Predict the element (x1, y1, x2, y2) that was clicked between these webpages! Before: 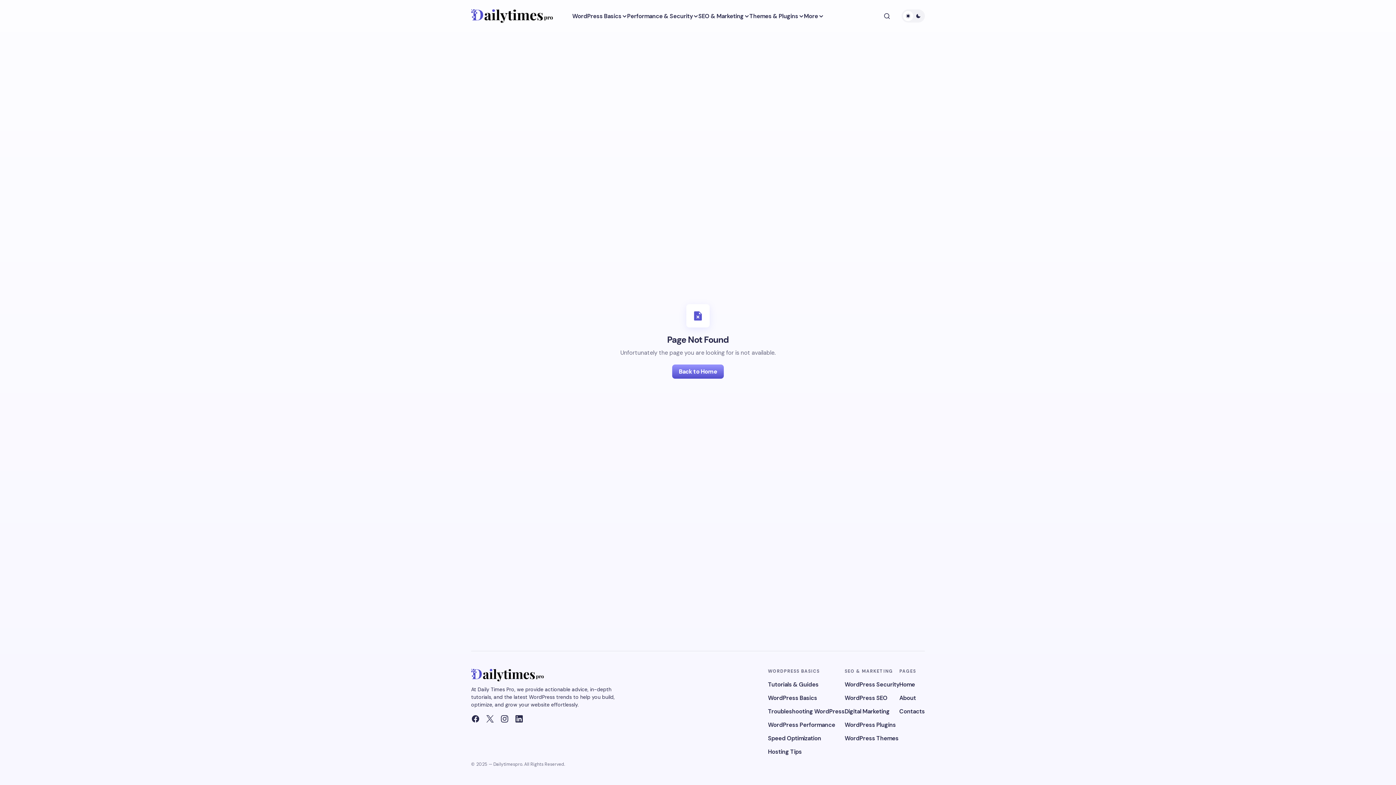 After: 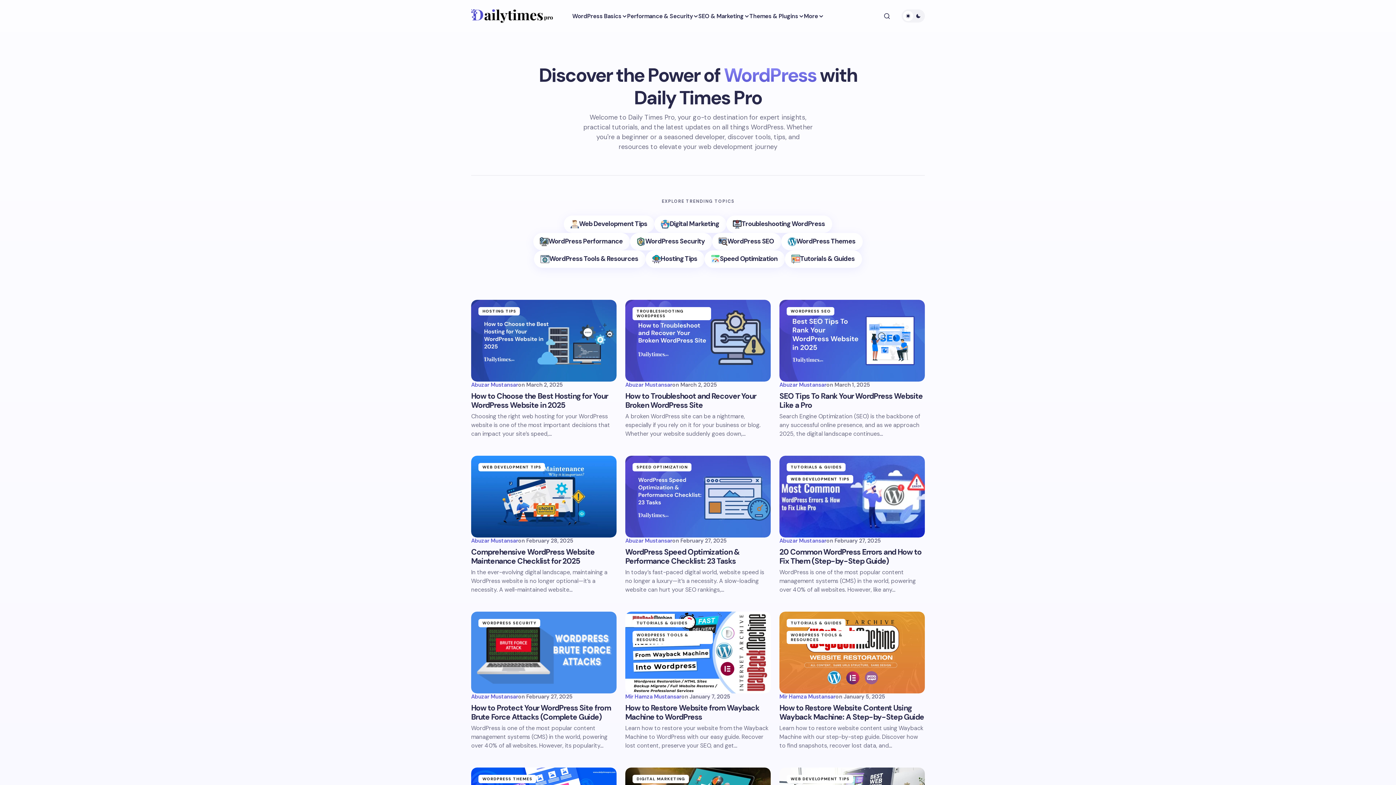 Action: bbox: (471, 8, 553, 23)